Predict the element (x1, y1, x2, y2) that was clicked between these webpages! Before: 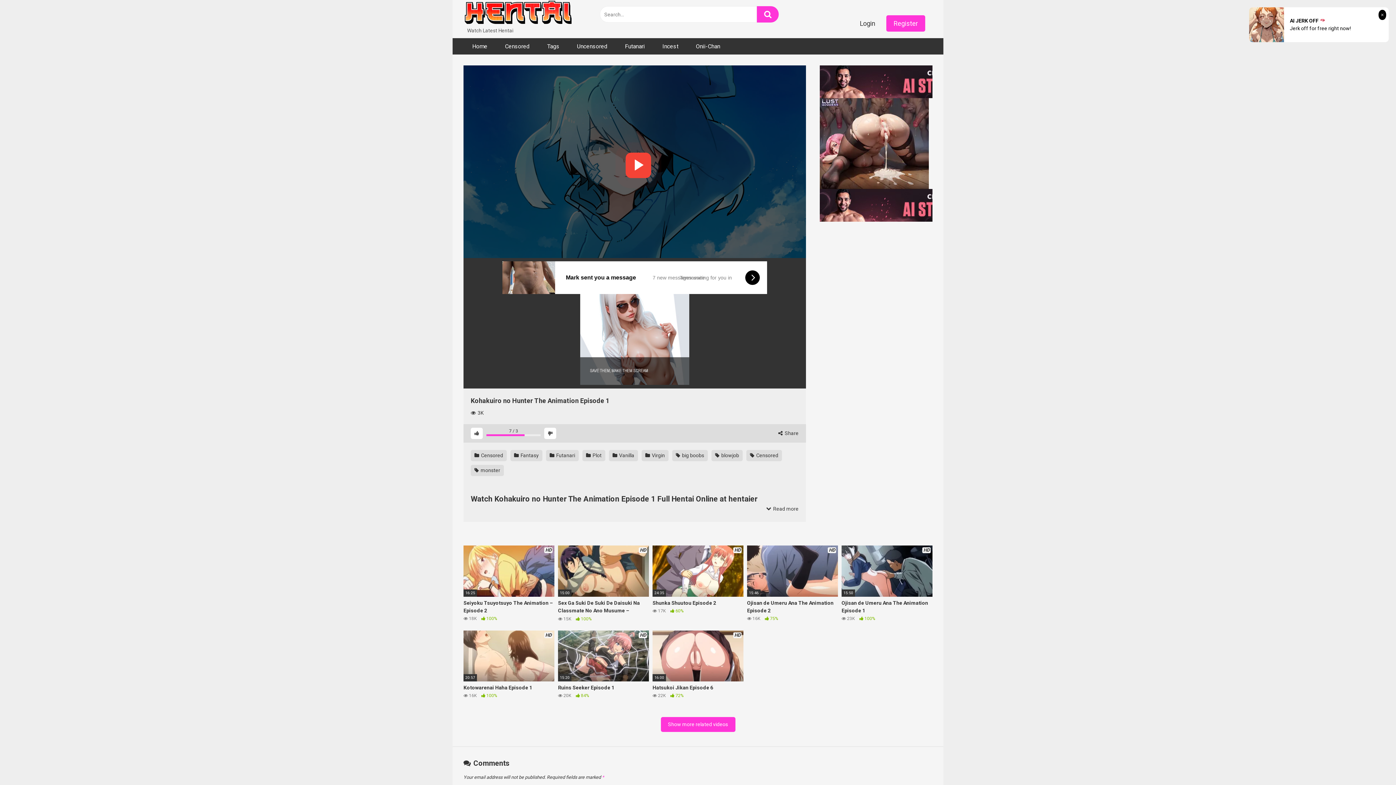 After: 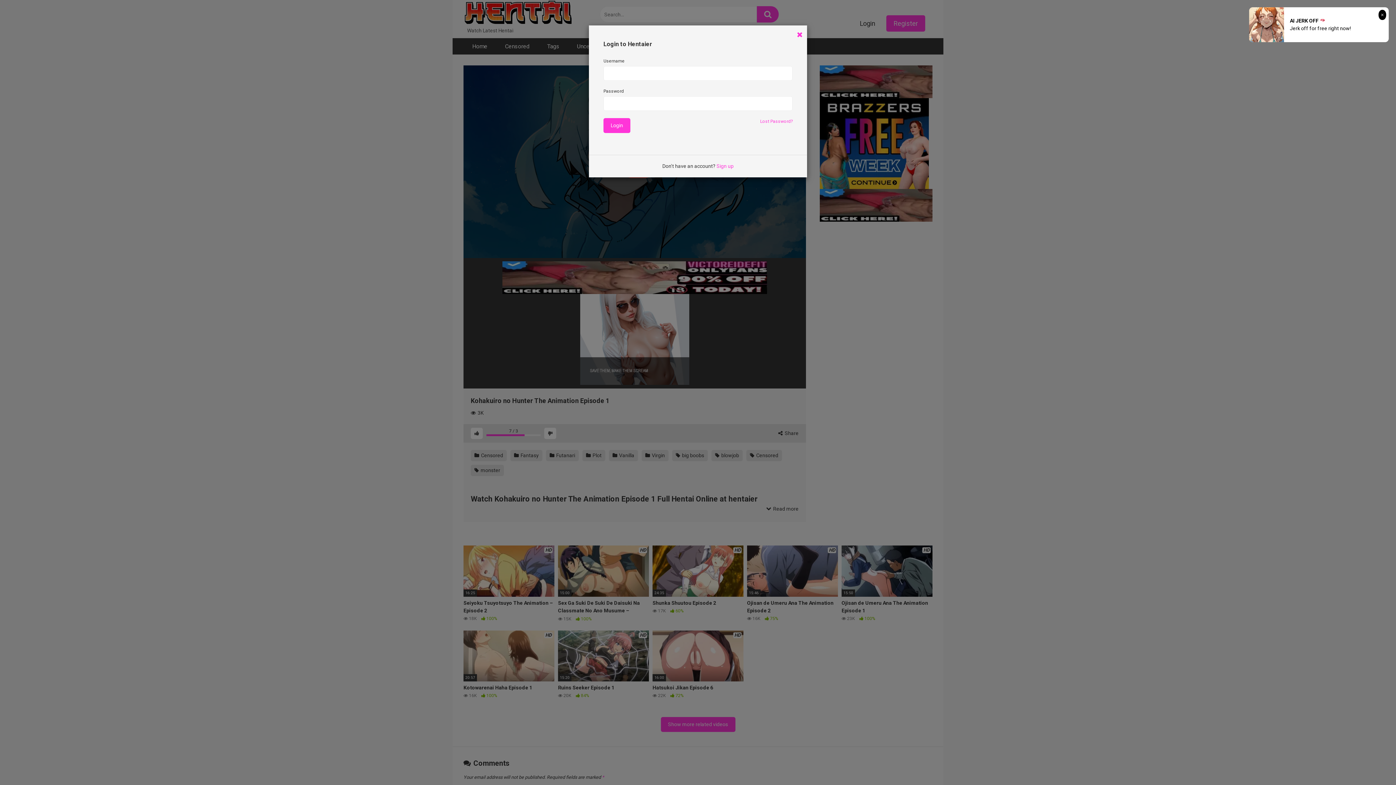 Action: label: Login bbox: (856, 15, 879, 31)